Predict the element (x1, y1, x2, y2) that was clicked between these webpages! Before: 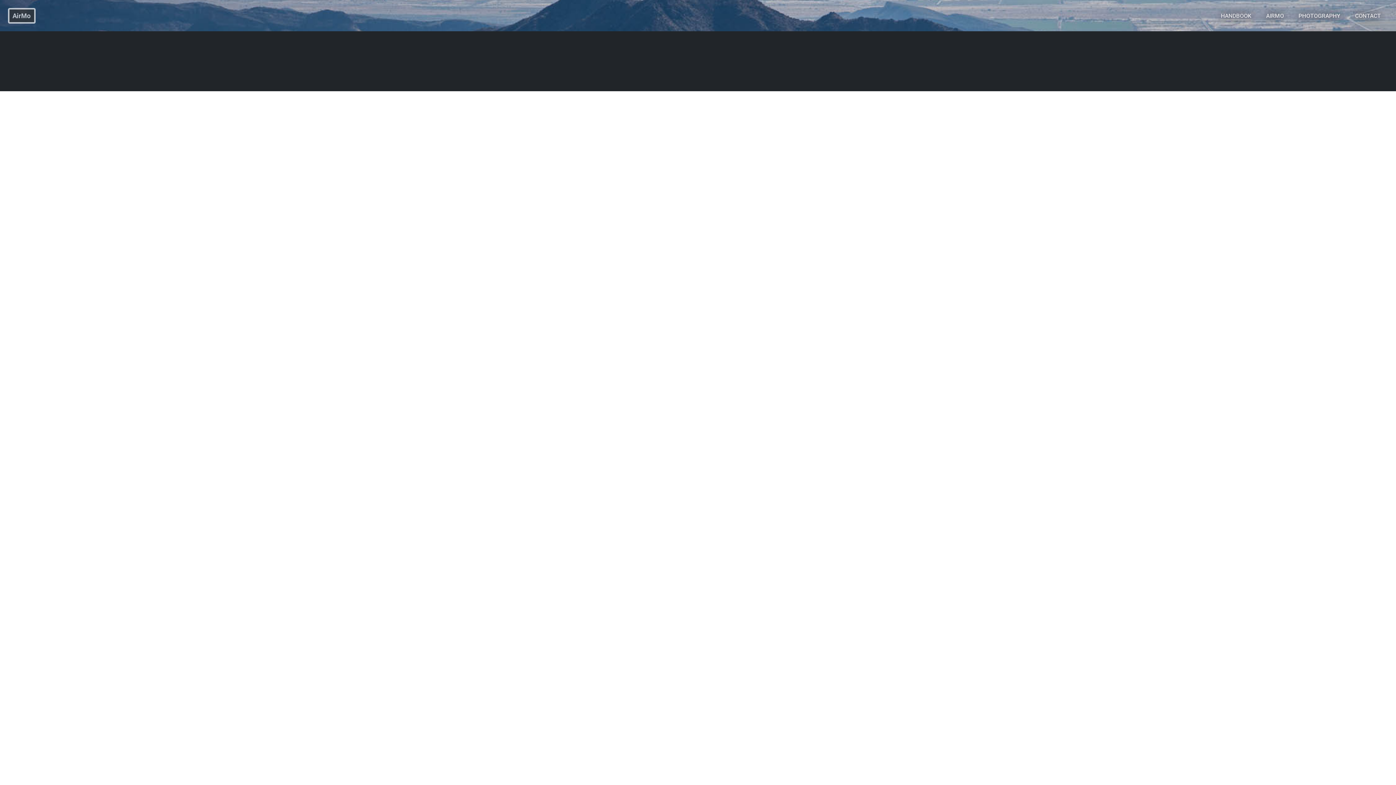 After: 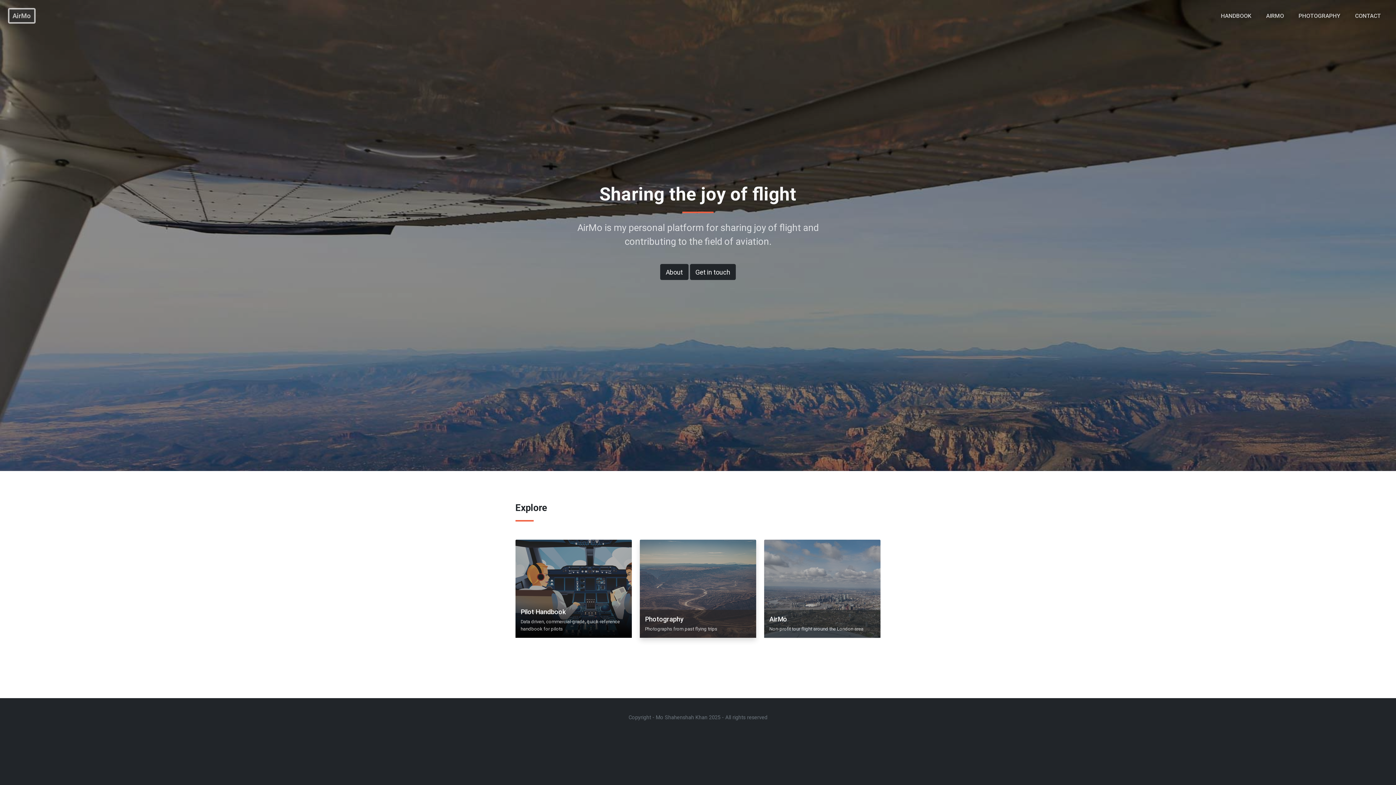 Action: bbox: (8, 8, 39, 26) label: AirMo